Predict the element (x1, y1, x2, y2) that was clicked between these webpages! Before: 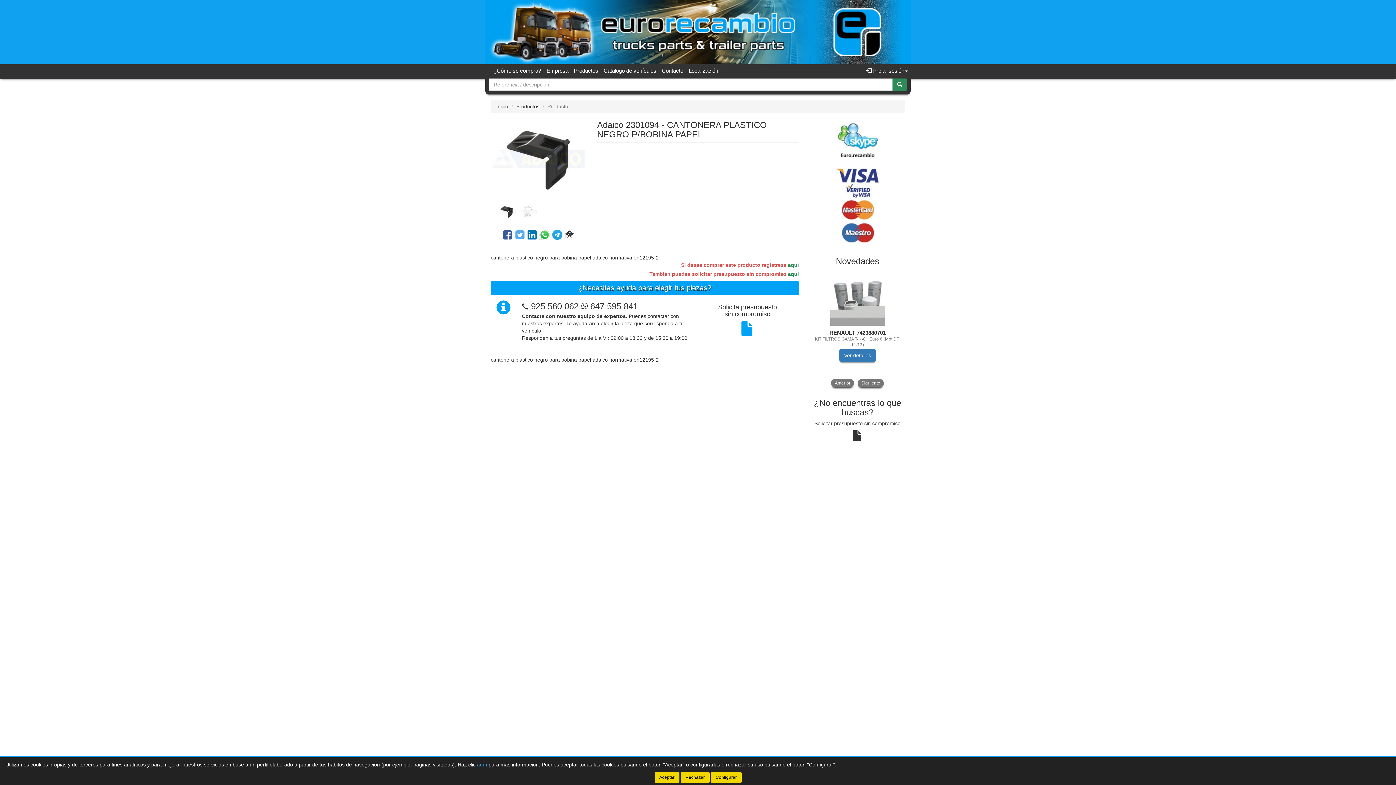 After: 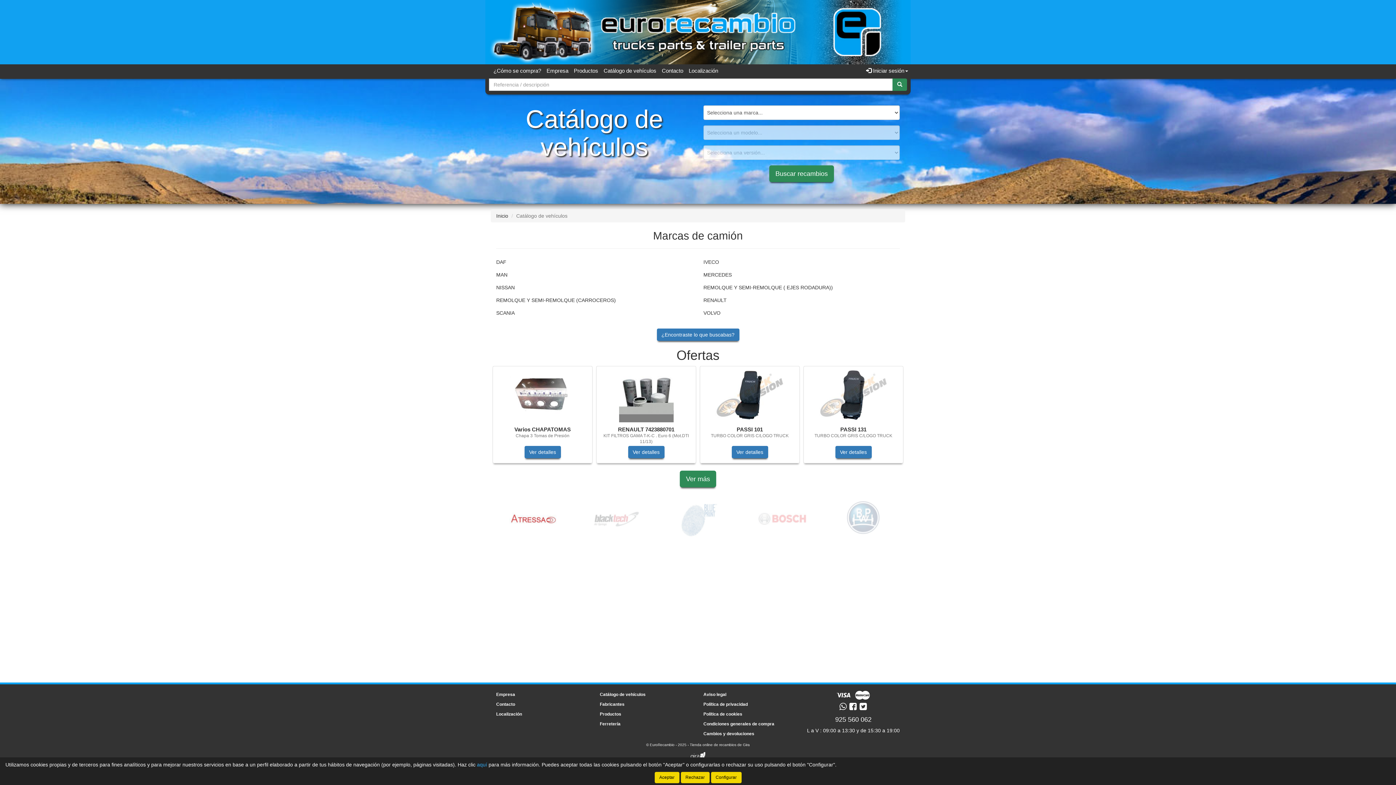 Action: label: Catálogo de vehículos bbox: (601, 64, 659, 77)